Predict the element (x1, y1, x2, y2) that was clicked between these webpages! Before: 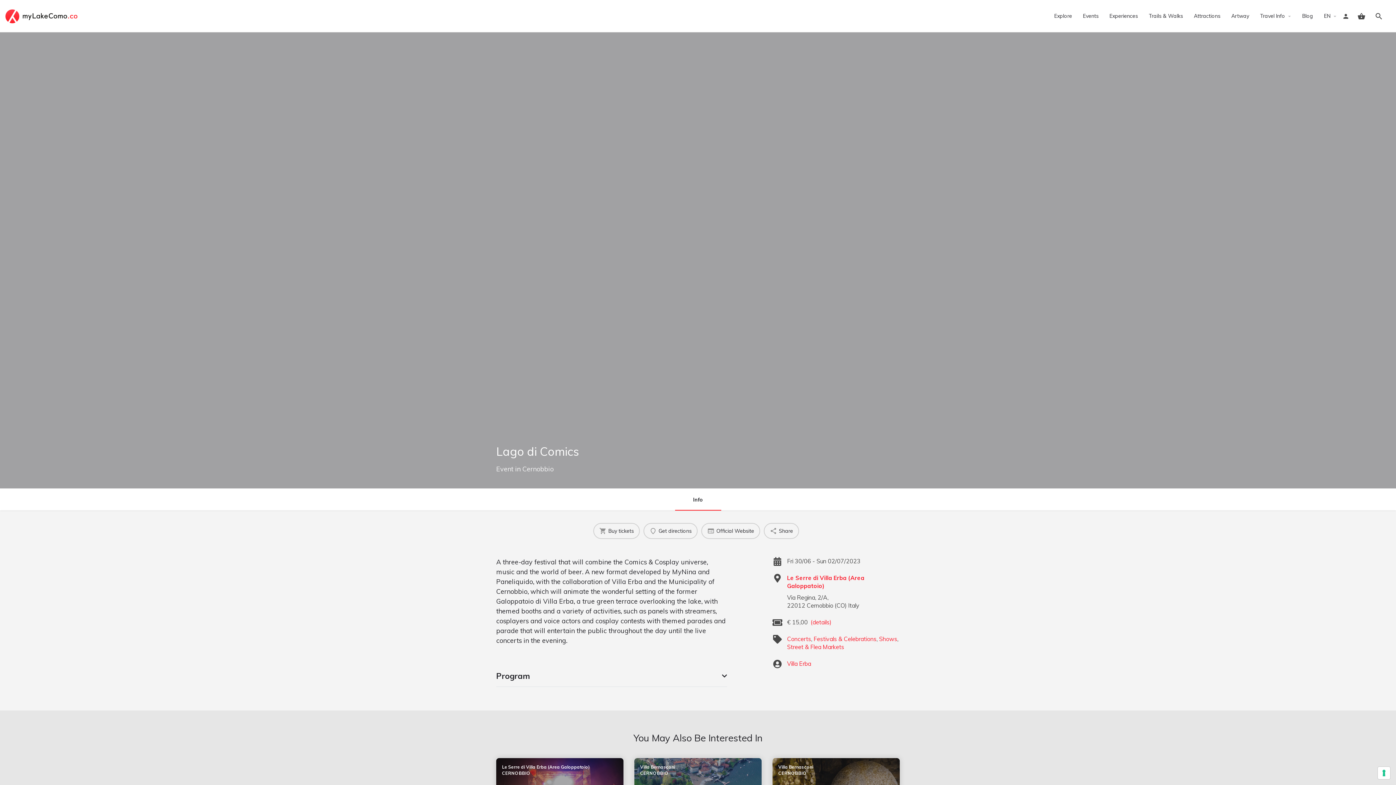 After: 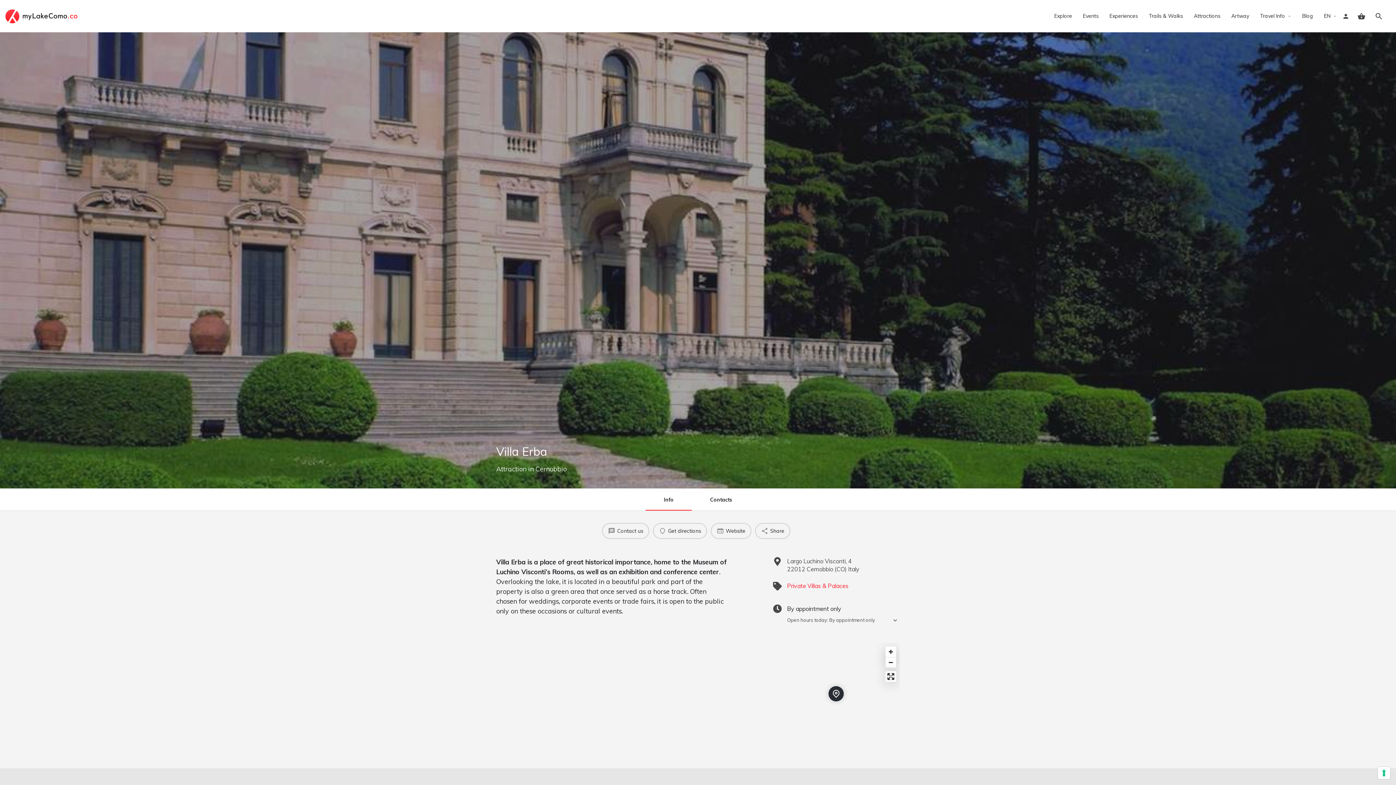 Action: label: Villa Erba bbox: (787, 660, 811, 667)